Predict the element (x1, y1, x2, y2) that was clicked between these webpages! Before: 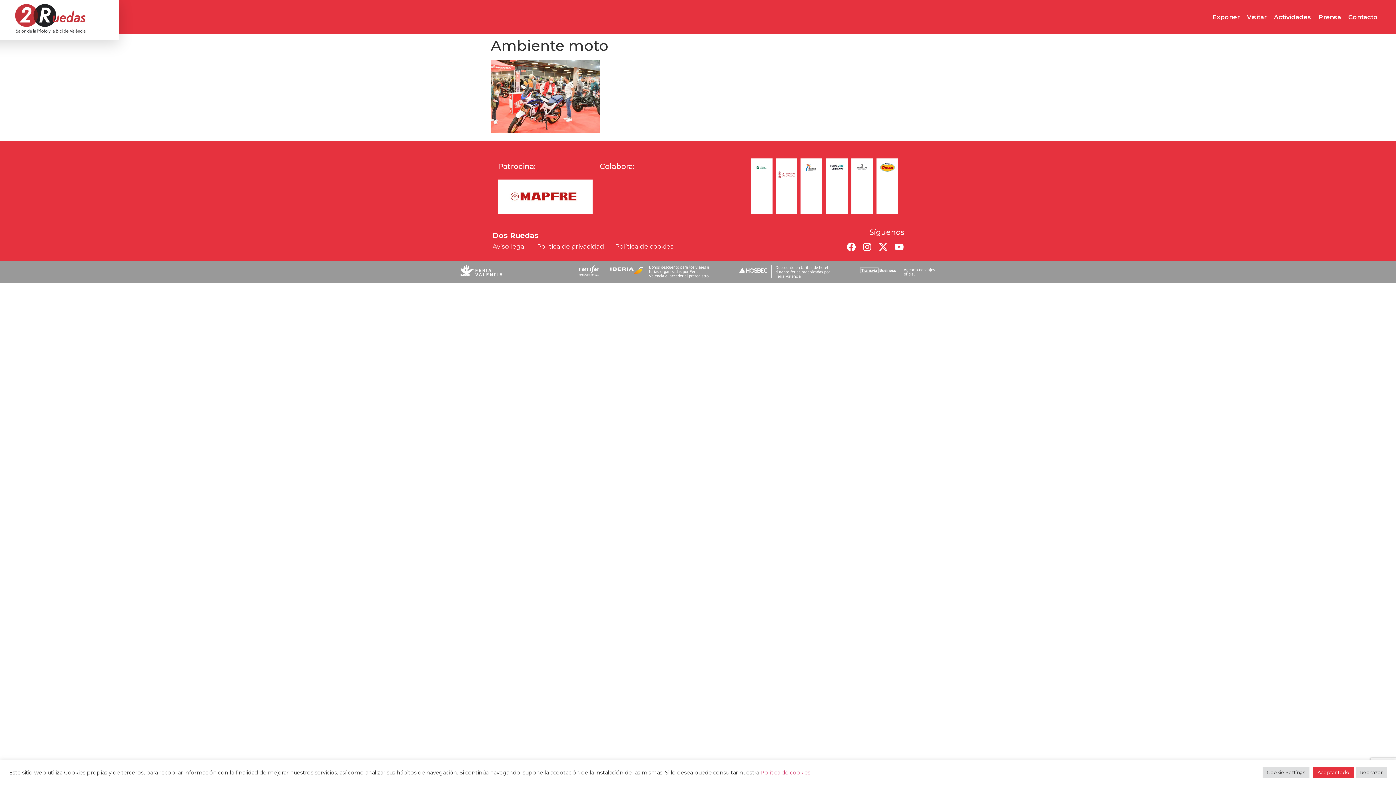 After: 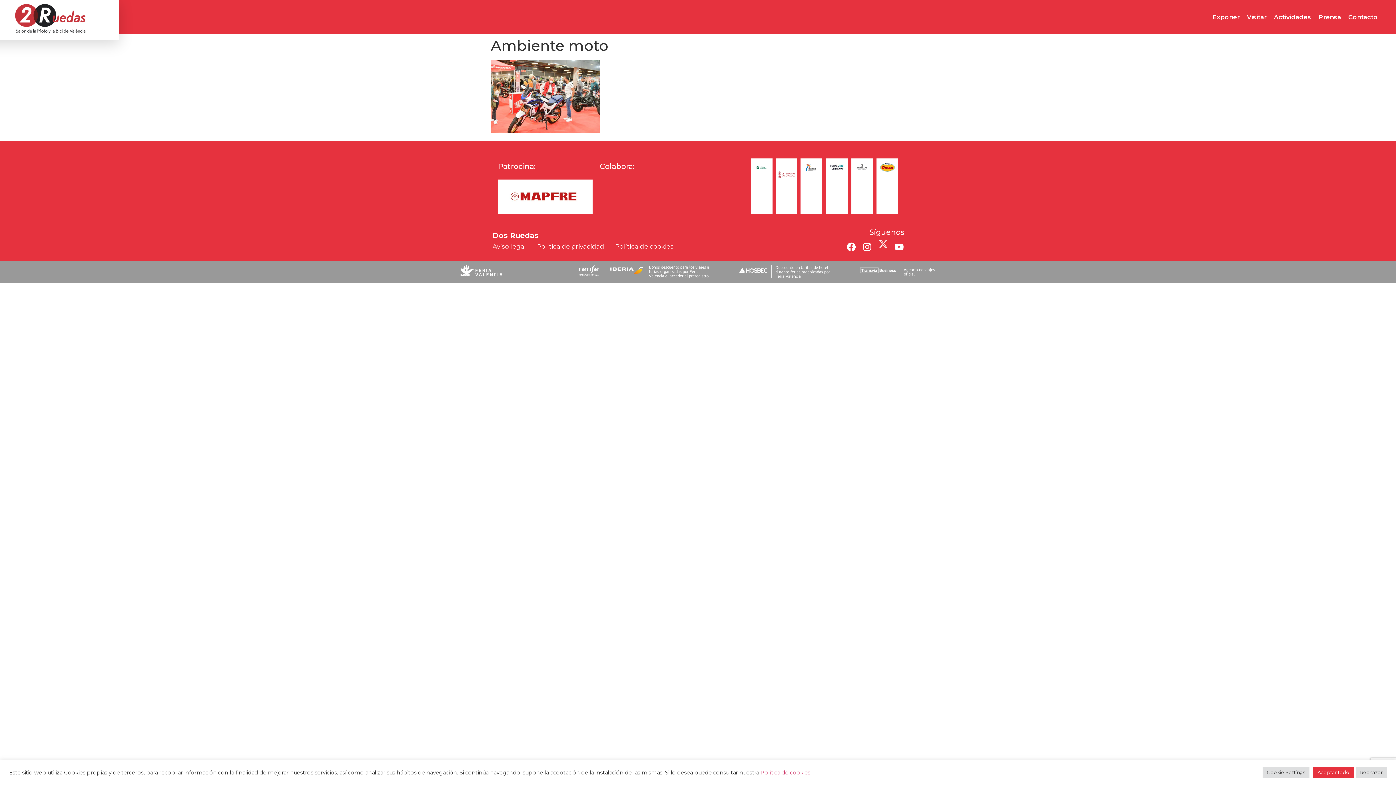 Action: label: X-twitter bbox: (878, 241, 888, 252)